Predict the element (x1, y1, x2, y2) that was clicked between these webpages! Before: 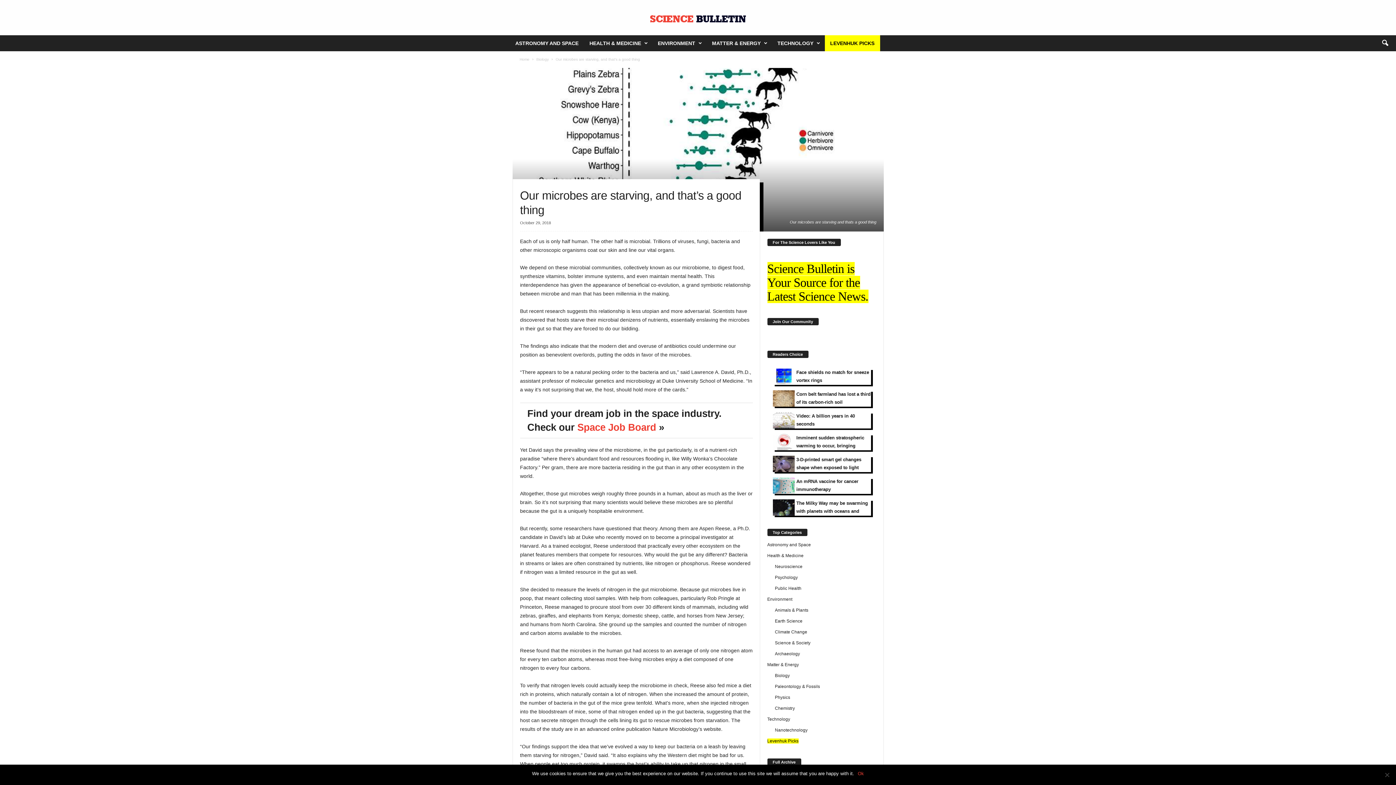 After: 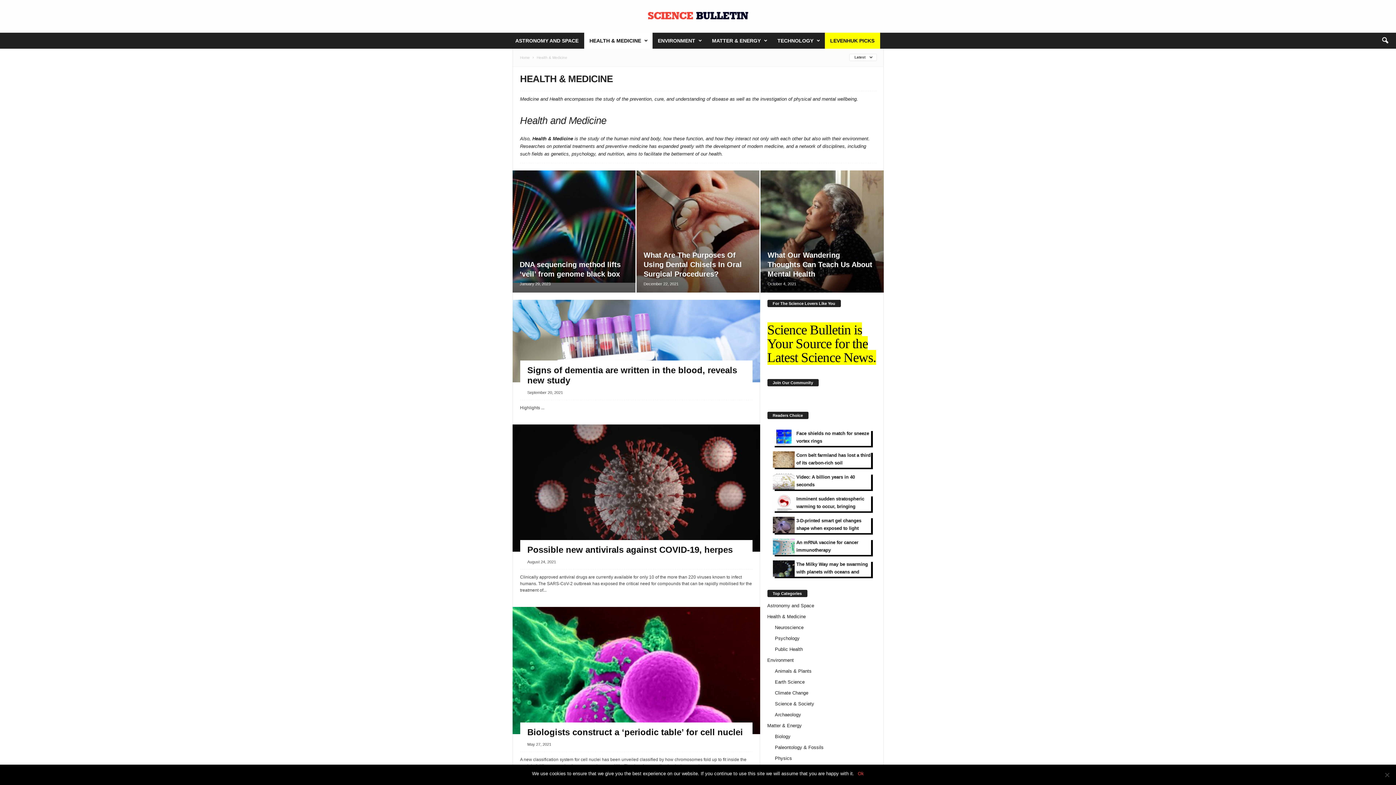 Action: label: HEALTH & MEDICINE bbox: (584, 35, 652, 51)